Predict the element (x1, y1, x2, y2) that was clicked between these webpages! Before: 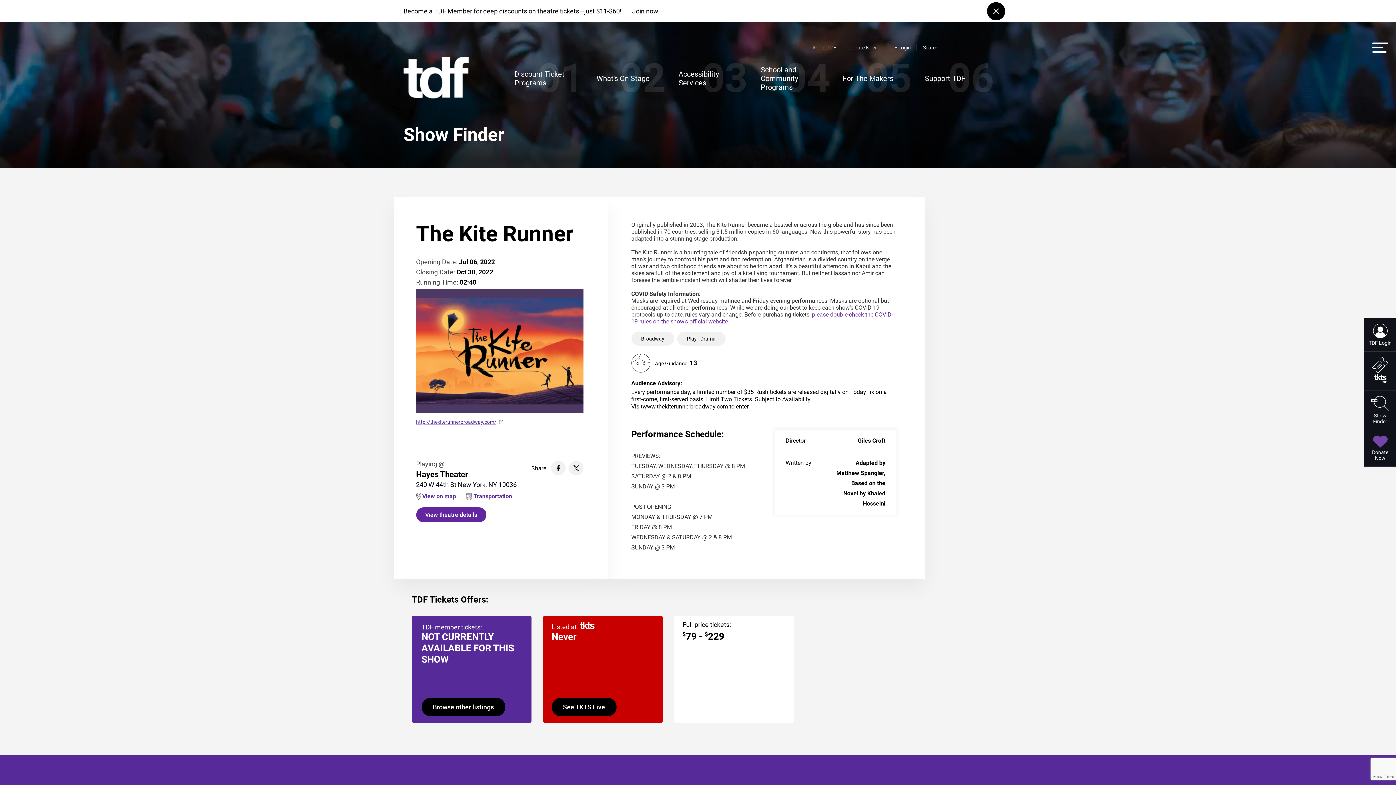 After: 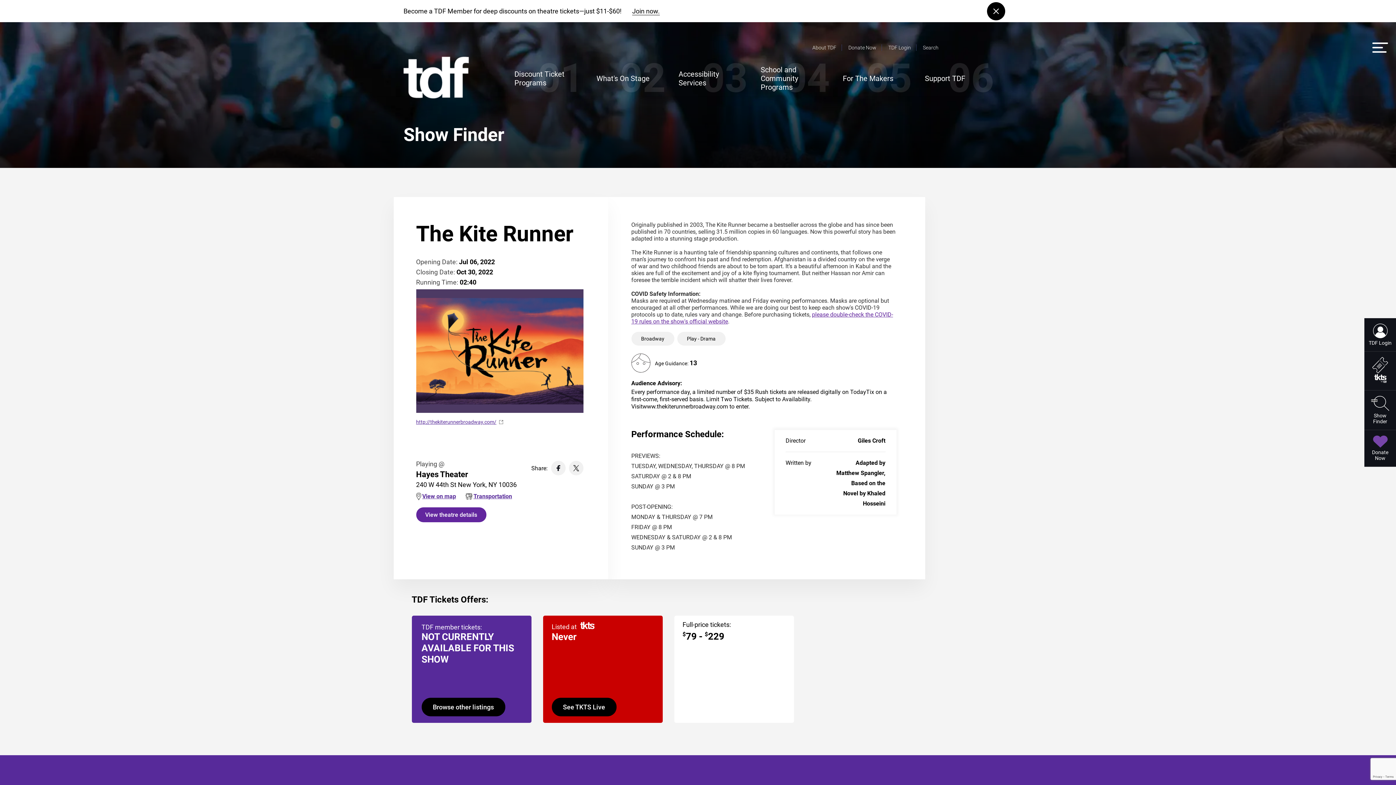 Action: bbox: (551, 461, 565, 475)